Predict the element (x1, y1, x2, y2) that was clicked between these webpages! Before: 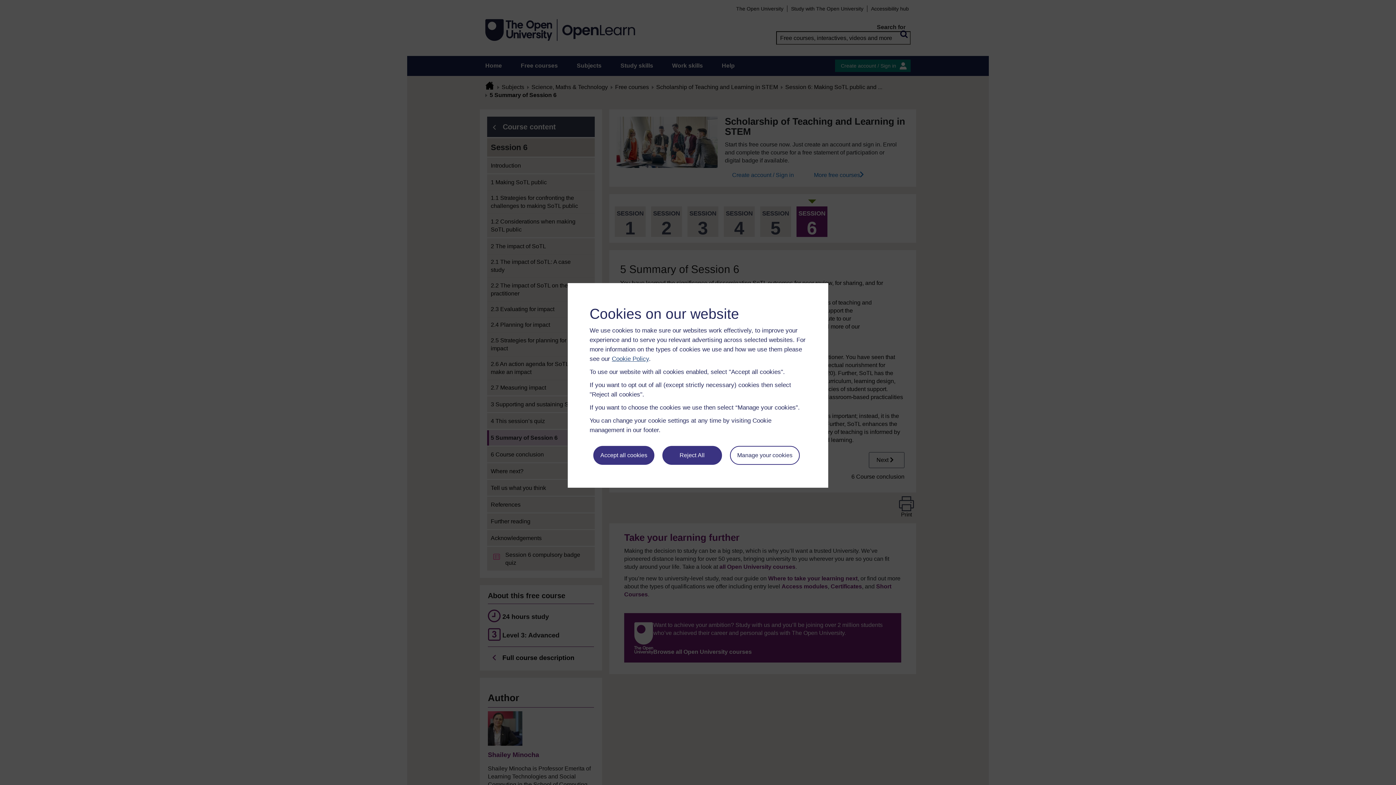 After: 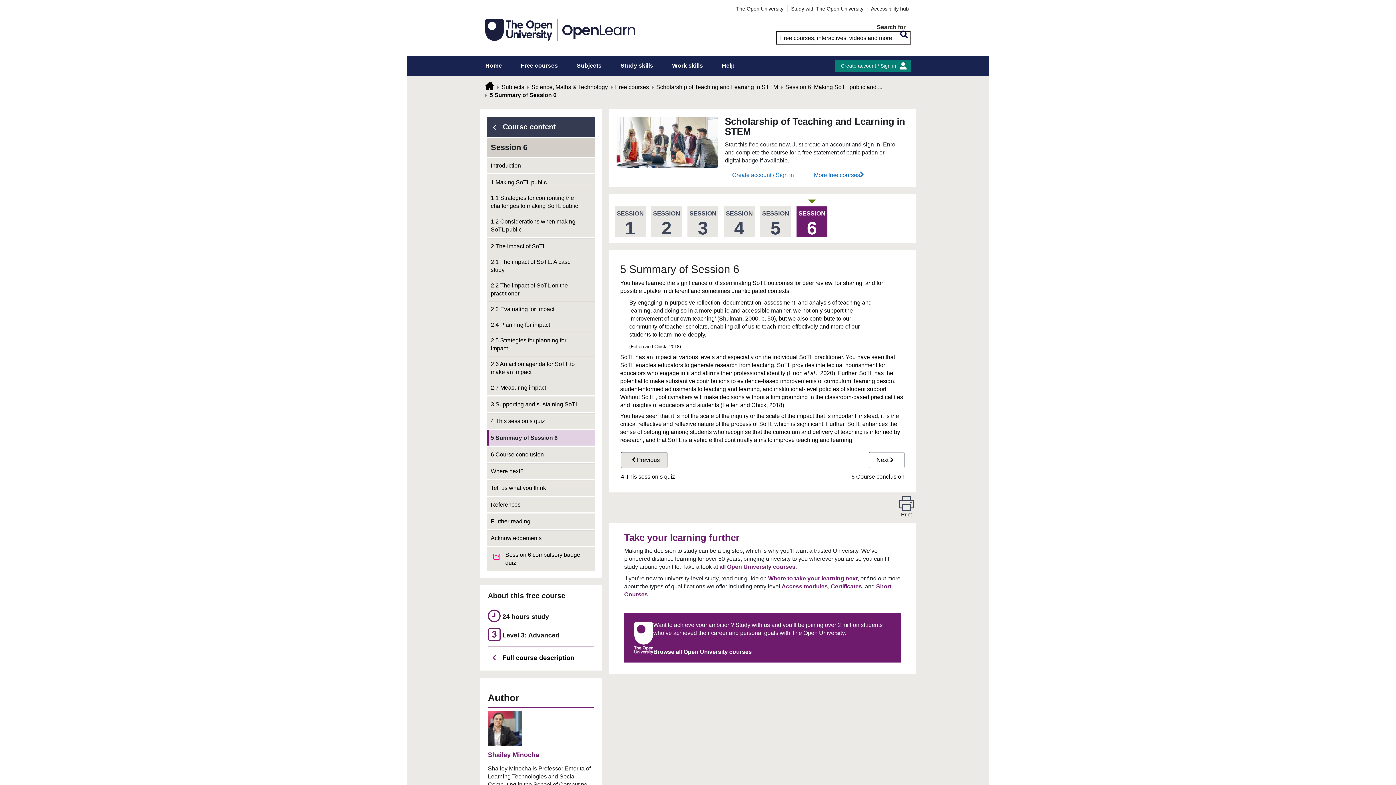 Action: label: Accept all cookies bbox: (593, 446, 654, 465)